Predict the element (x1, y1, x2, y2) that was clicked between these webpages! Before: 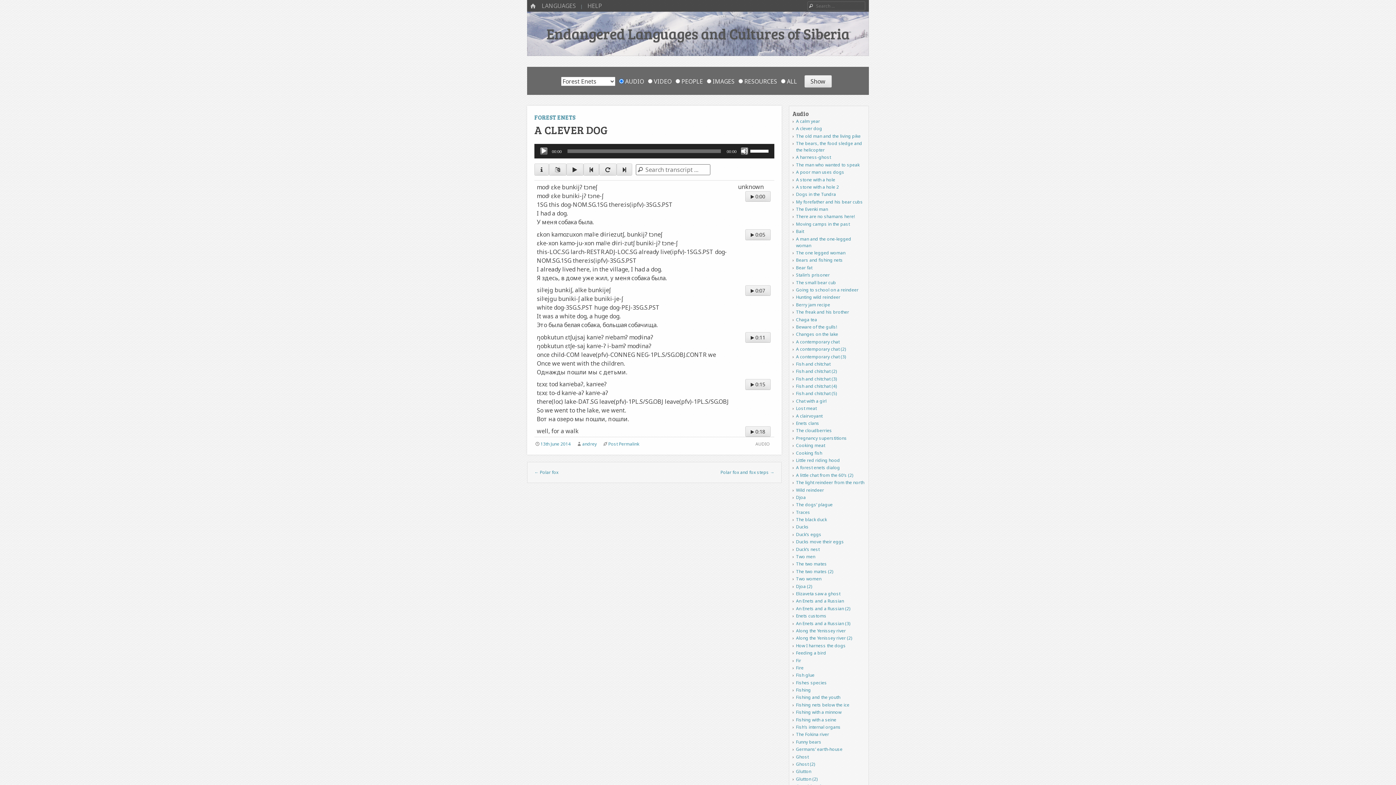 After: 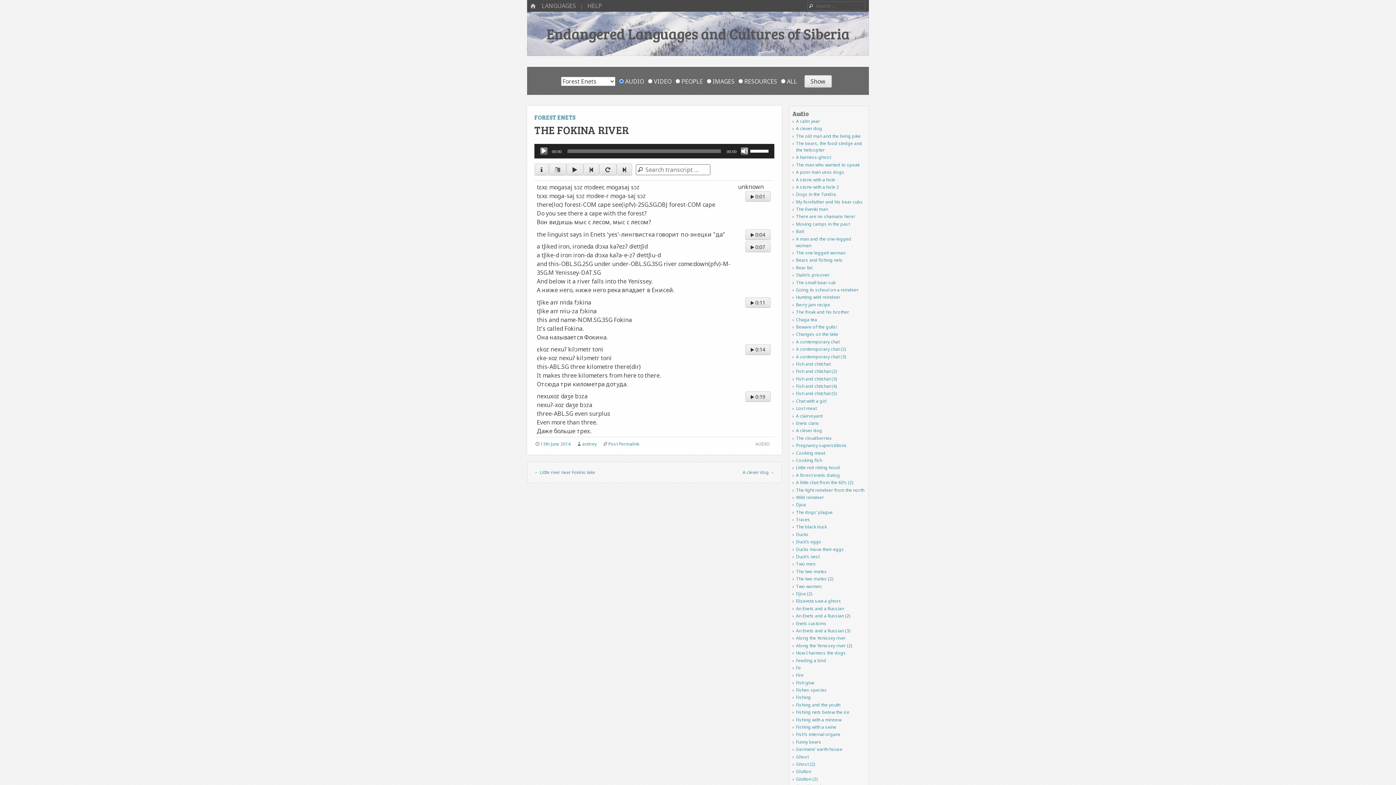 Action: bbox: (796, 731, 829, 737) label: The Fokina river